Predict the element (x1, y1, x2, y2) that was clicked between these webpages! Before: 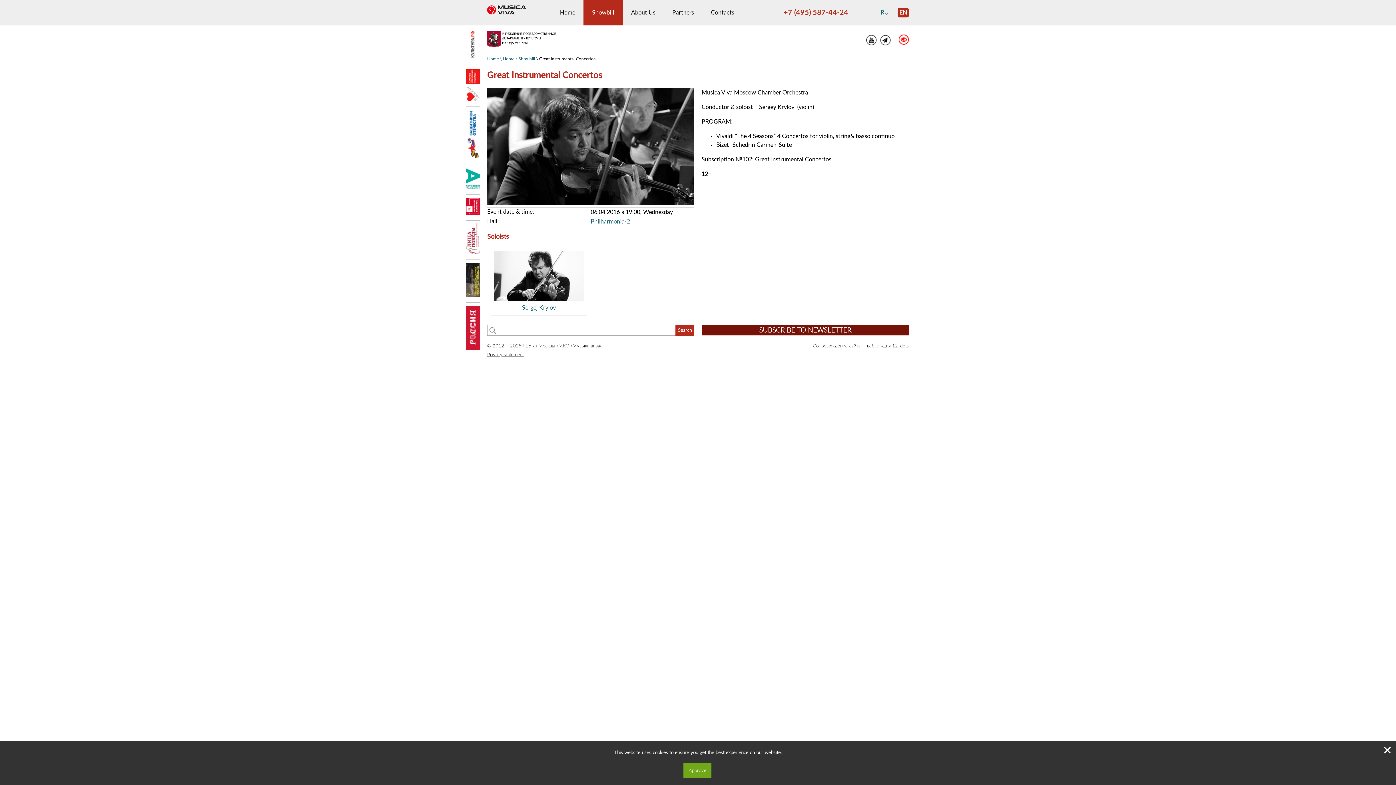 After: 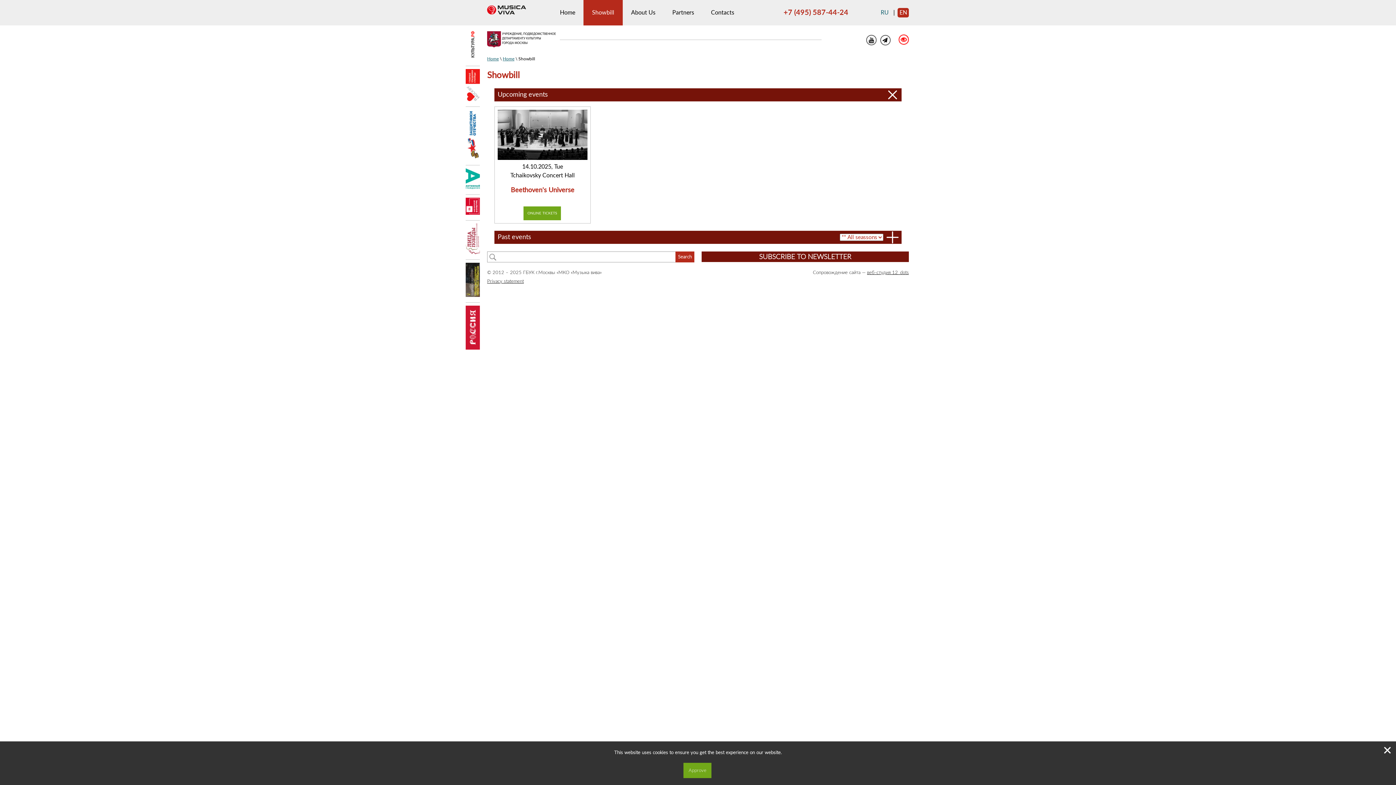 Action: bbox: (518, 56, 535, 61) label: Showbill